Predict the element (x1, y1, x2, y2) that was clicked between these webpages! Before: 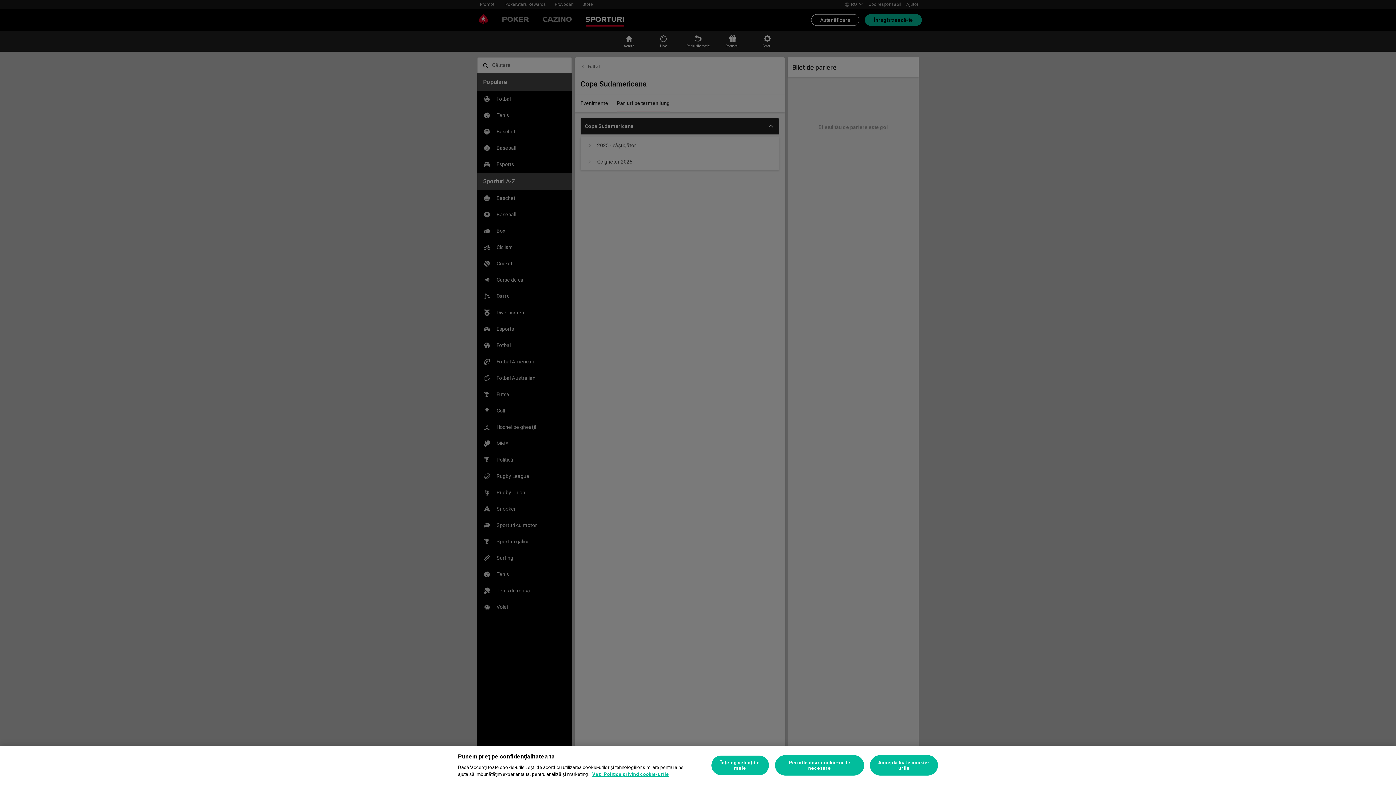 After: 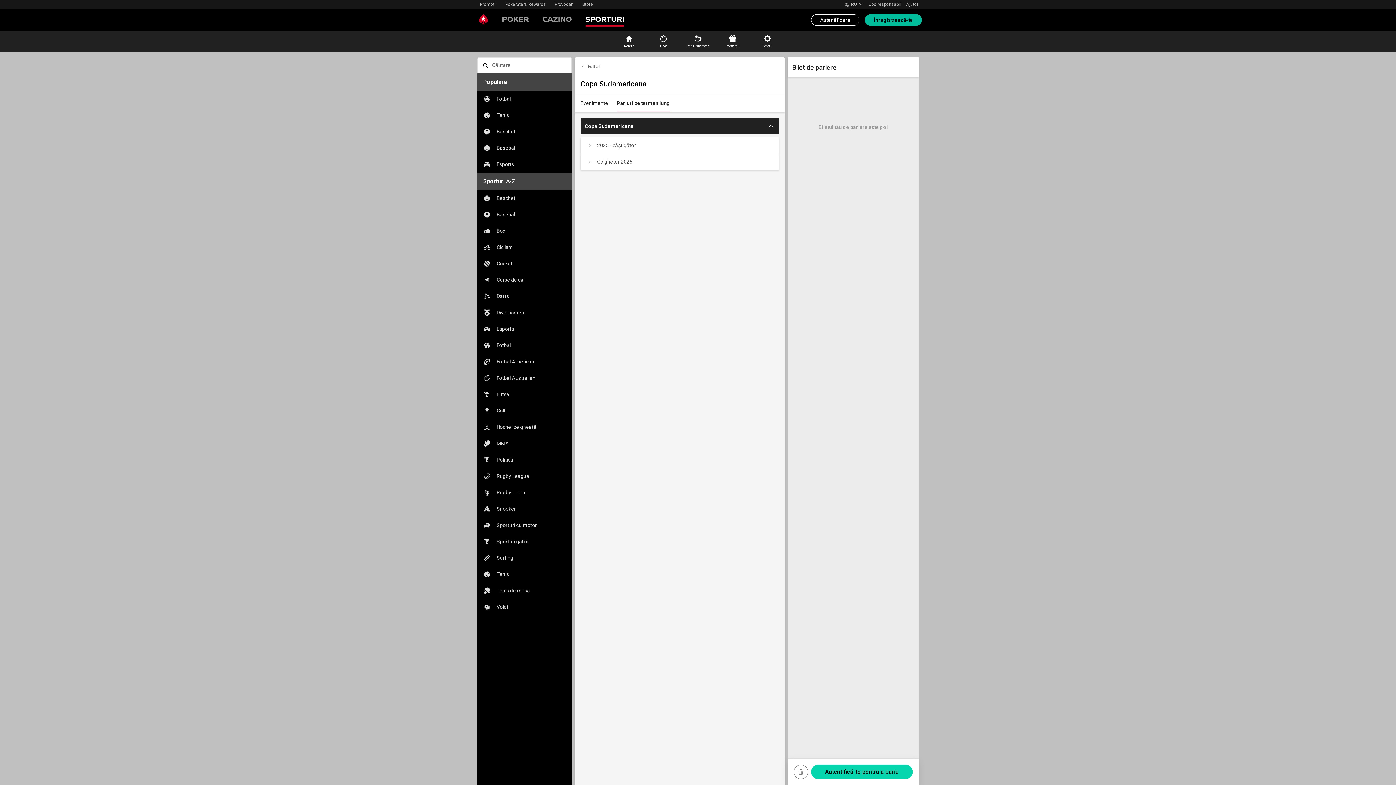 Action: label: Acceptă toate cookie-urile bbox: (870, 755, 938, 776)